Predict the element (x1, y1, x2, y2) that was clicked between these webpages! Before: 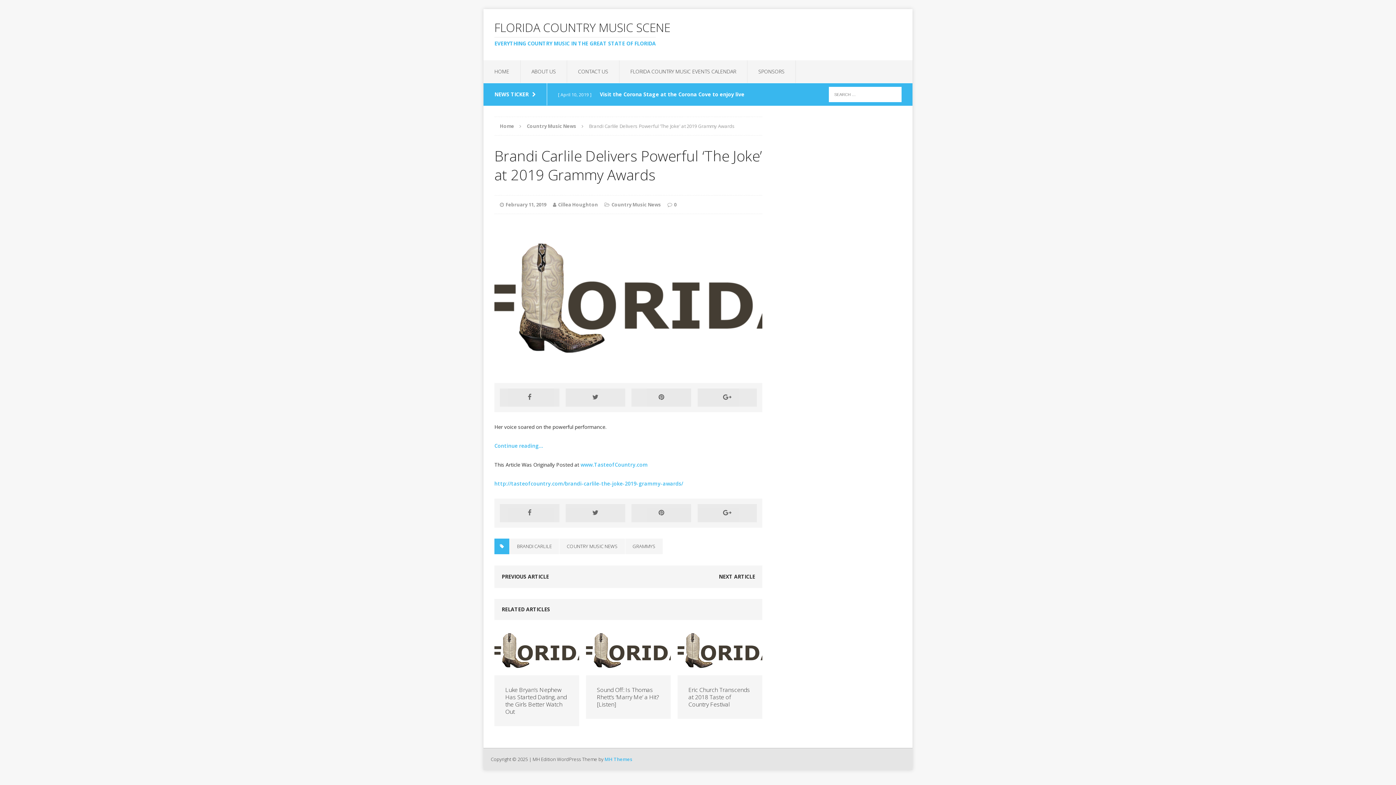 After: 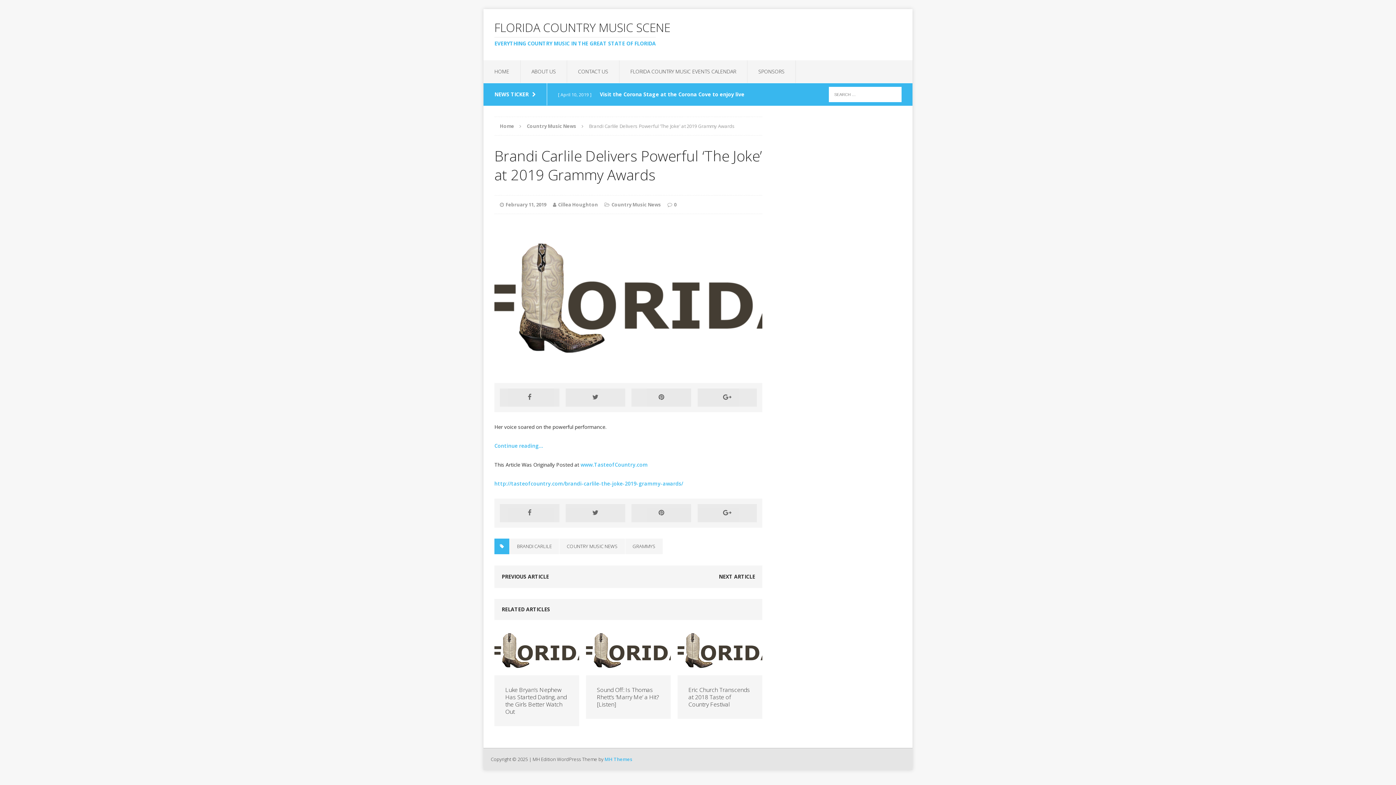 Action: label: http://tasteofcountry.com/brandi-carlile-the-joke-2019-grammy-awards/ bbox: (494, 480, 683, 487)